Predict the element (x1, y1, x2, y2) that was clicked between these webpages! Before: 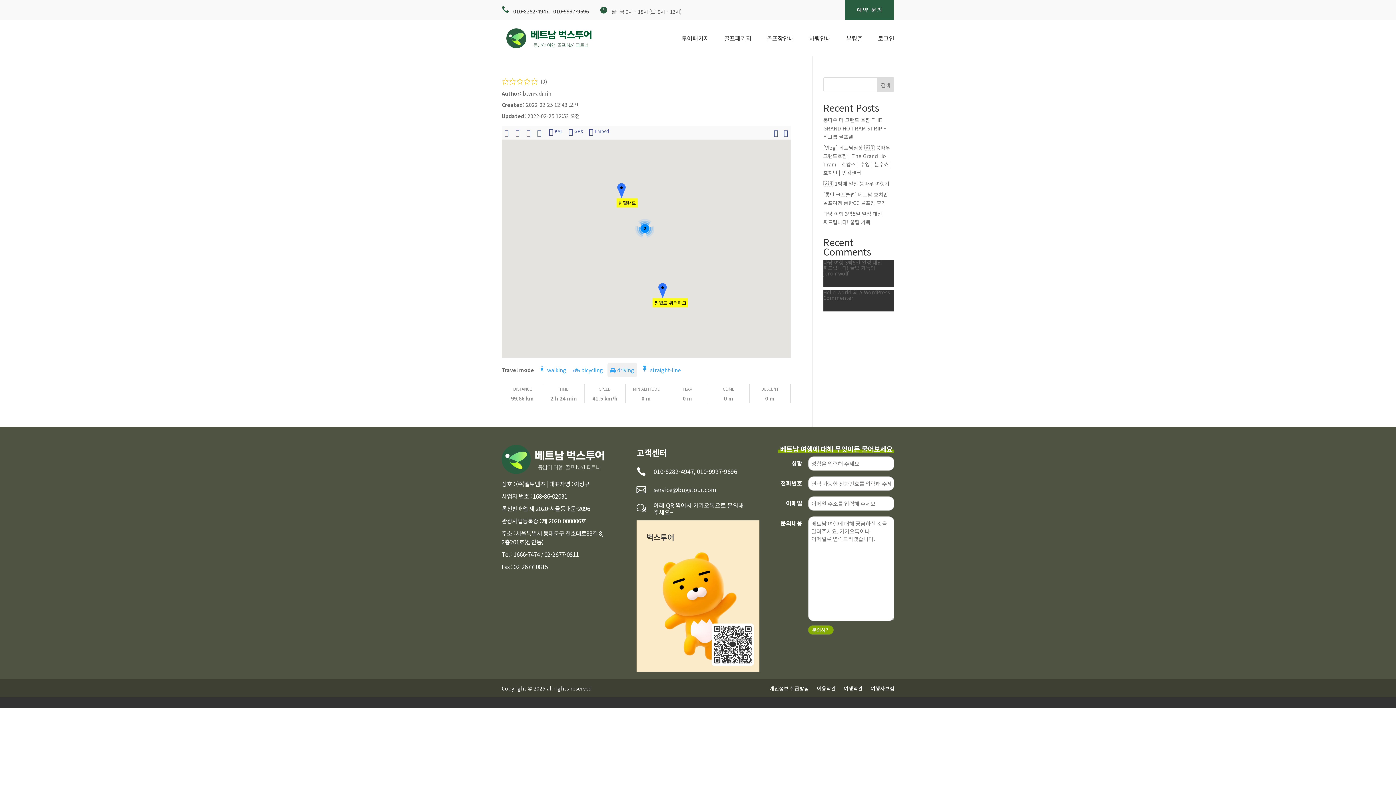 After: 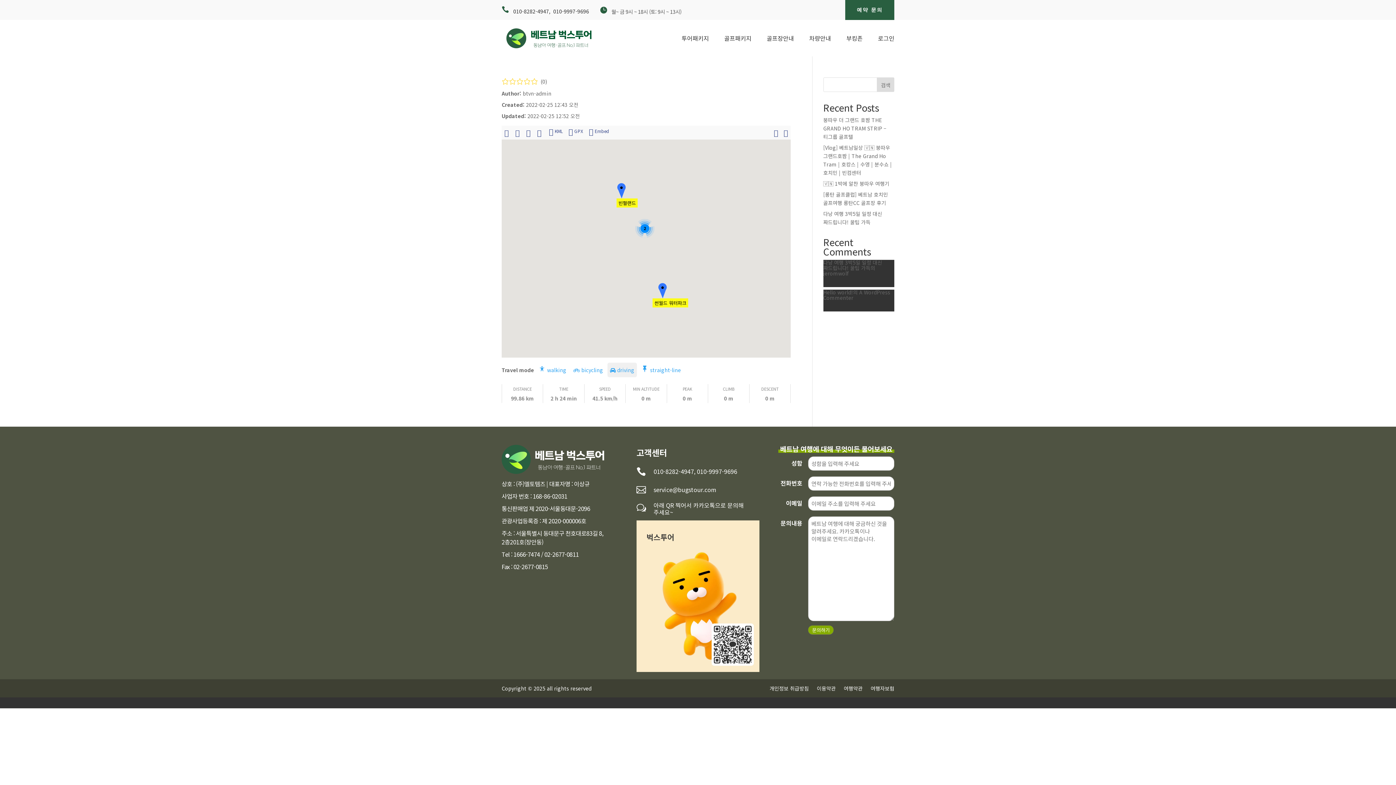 Action: bbox: (877, 77, 894, 92) label: 검색